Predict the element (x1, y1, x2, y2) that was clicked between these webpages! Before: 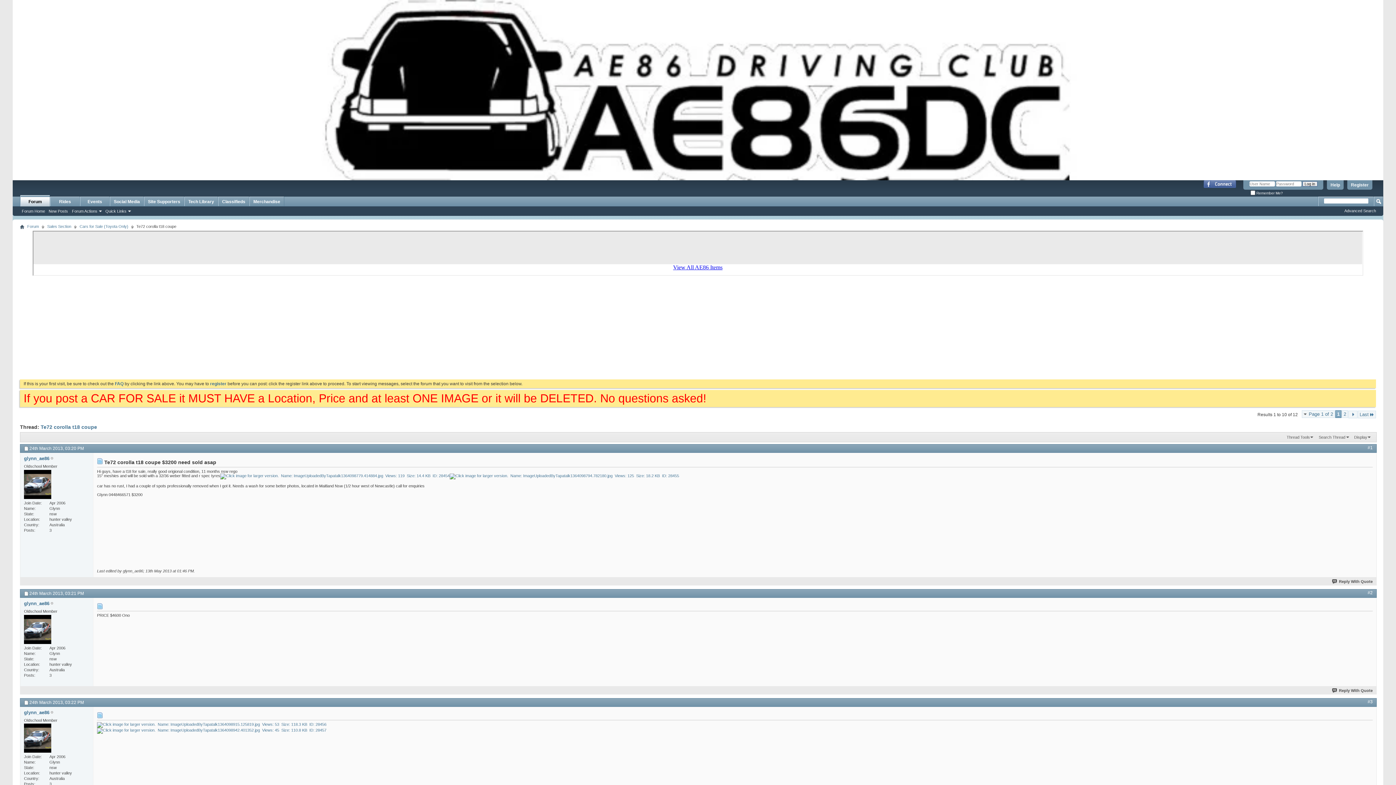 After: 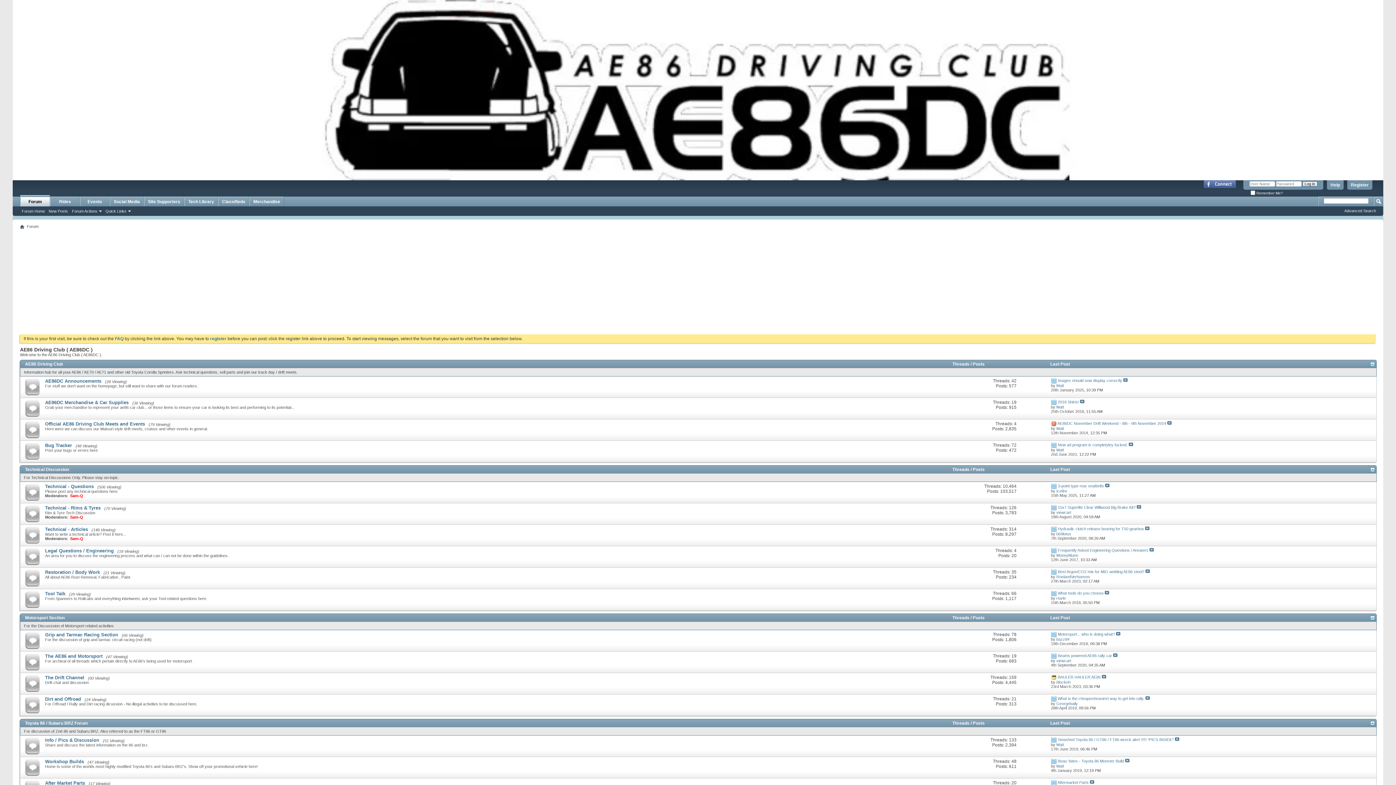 Action: bbox: (20, 225, 24, 229)